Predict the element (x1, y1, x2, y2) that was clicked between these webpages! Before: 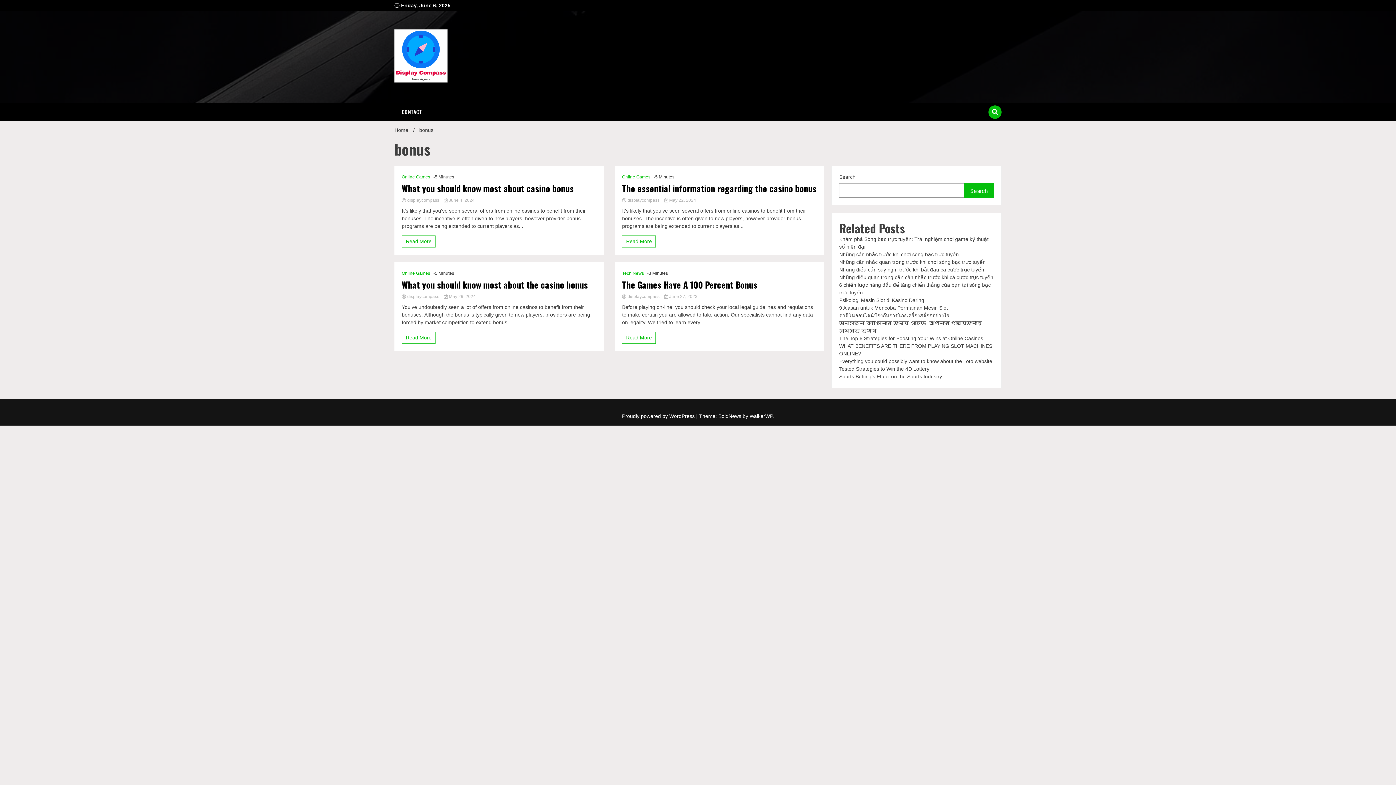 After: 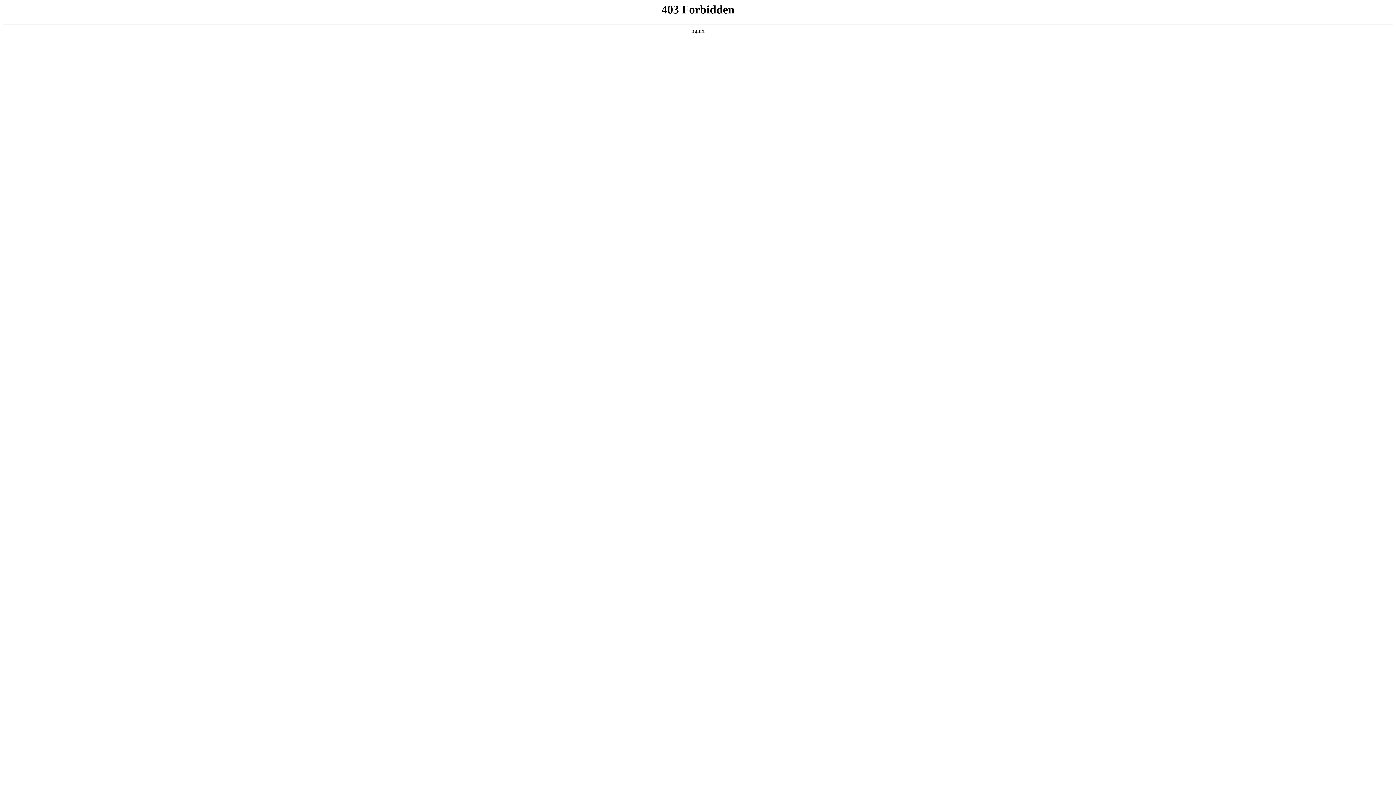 Action: label: Proudly powered by WordPress  bbox: (622, 413, 696, 419)